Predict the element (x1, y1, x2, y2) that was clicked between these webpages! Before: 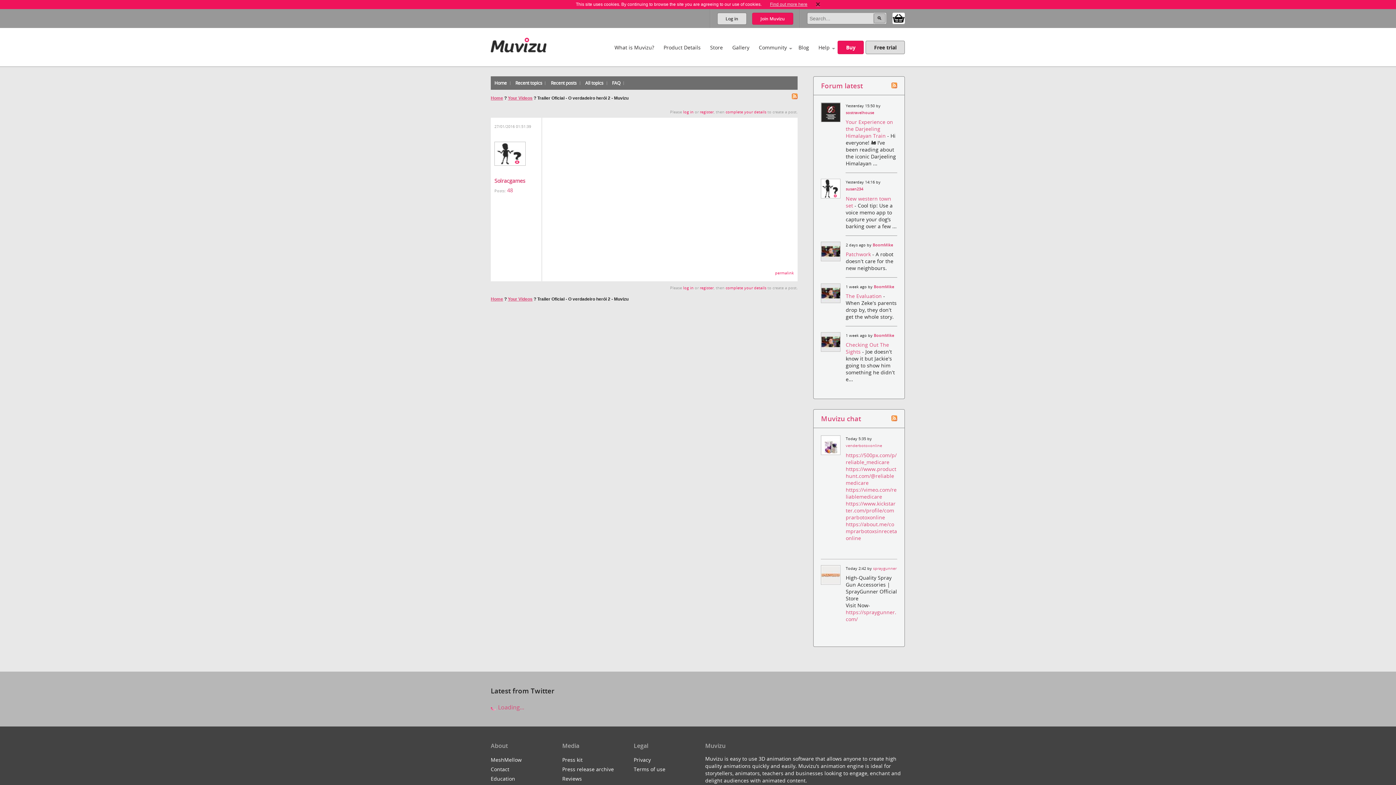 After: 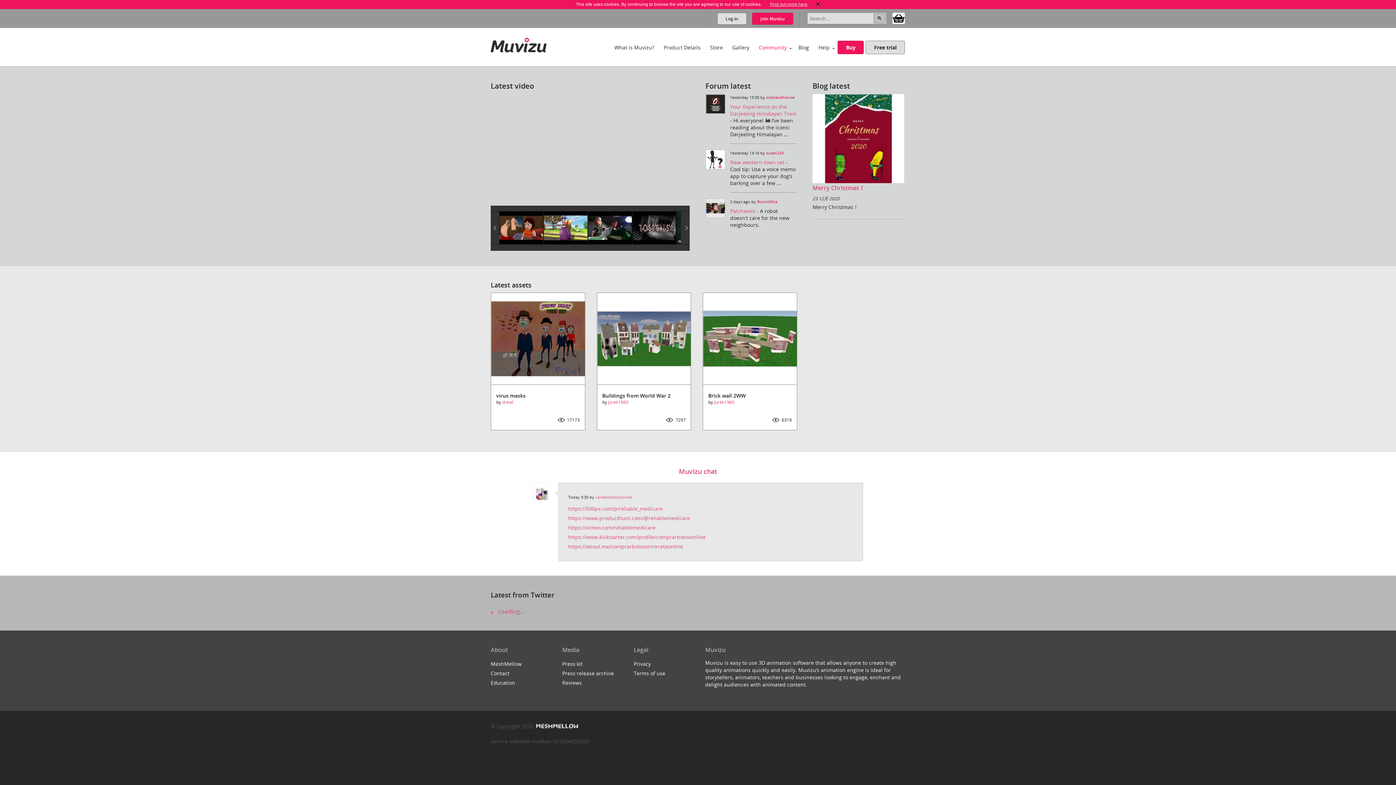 Action: label: Community bbox: (753, 37, 793, 56)